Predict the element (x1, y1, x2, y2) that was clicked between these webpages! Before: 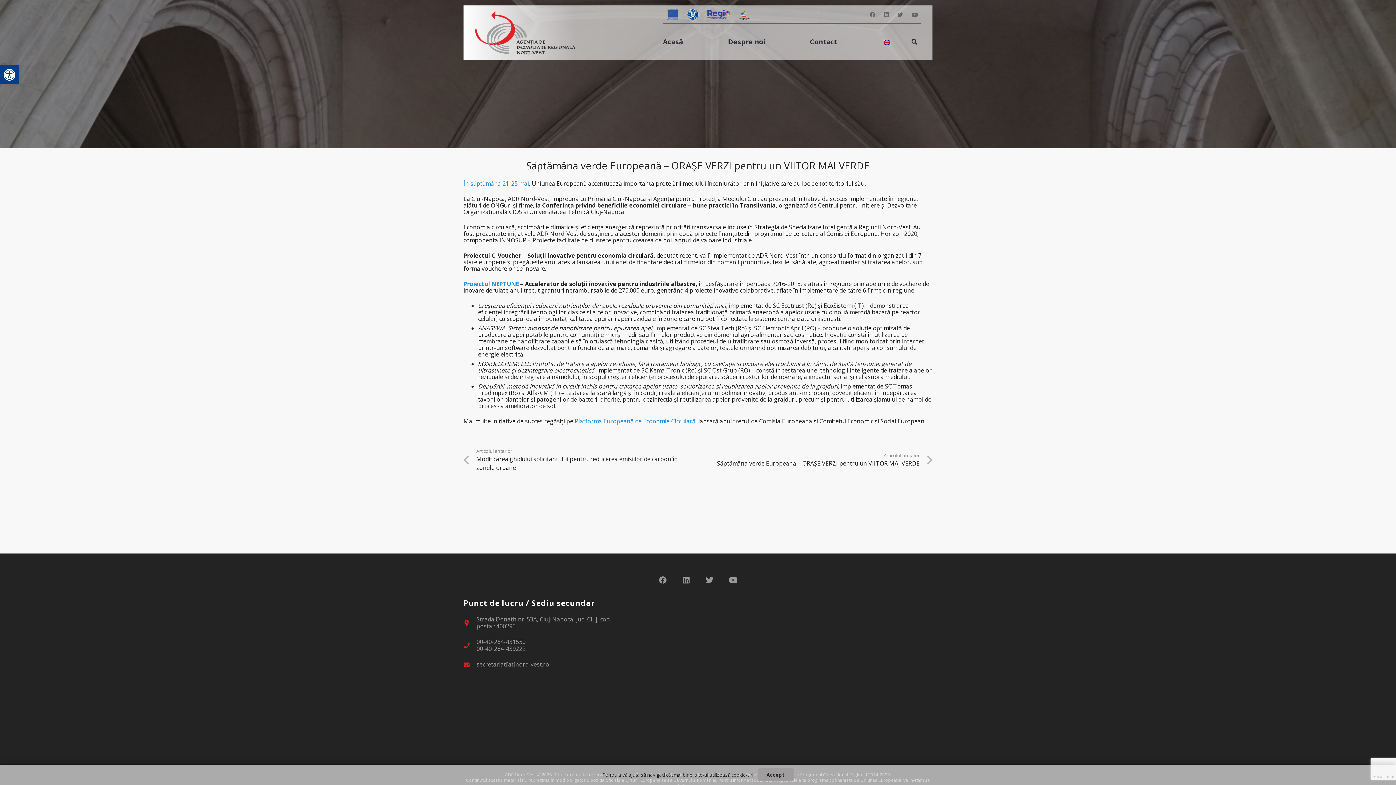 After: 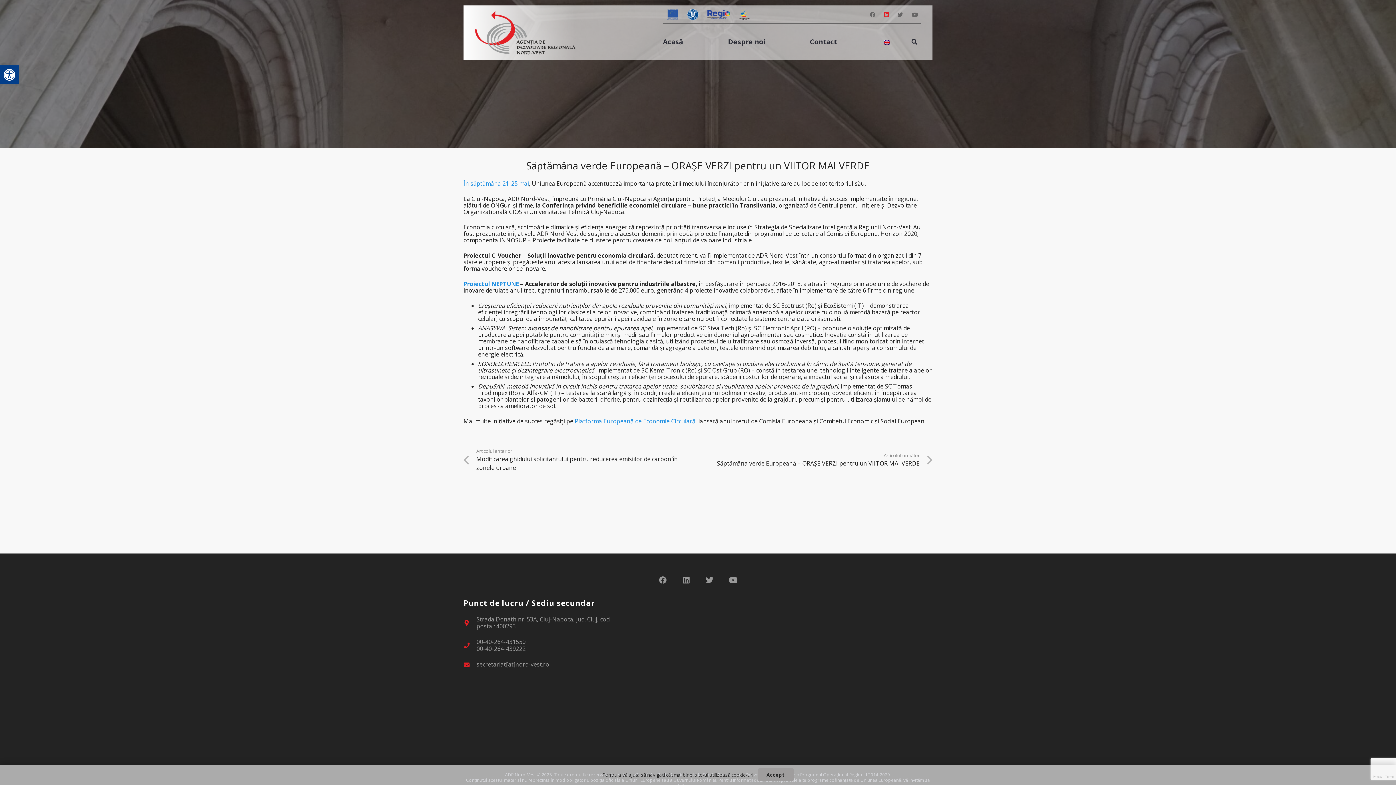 Action: bbox: (884, 11, 889, 17) label: LinkedIn